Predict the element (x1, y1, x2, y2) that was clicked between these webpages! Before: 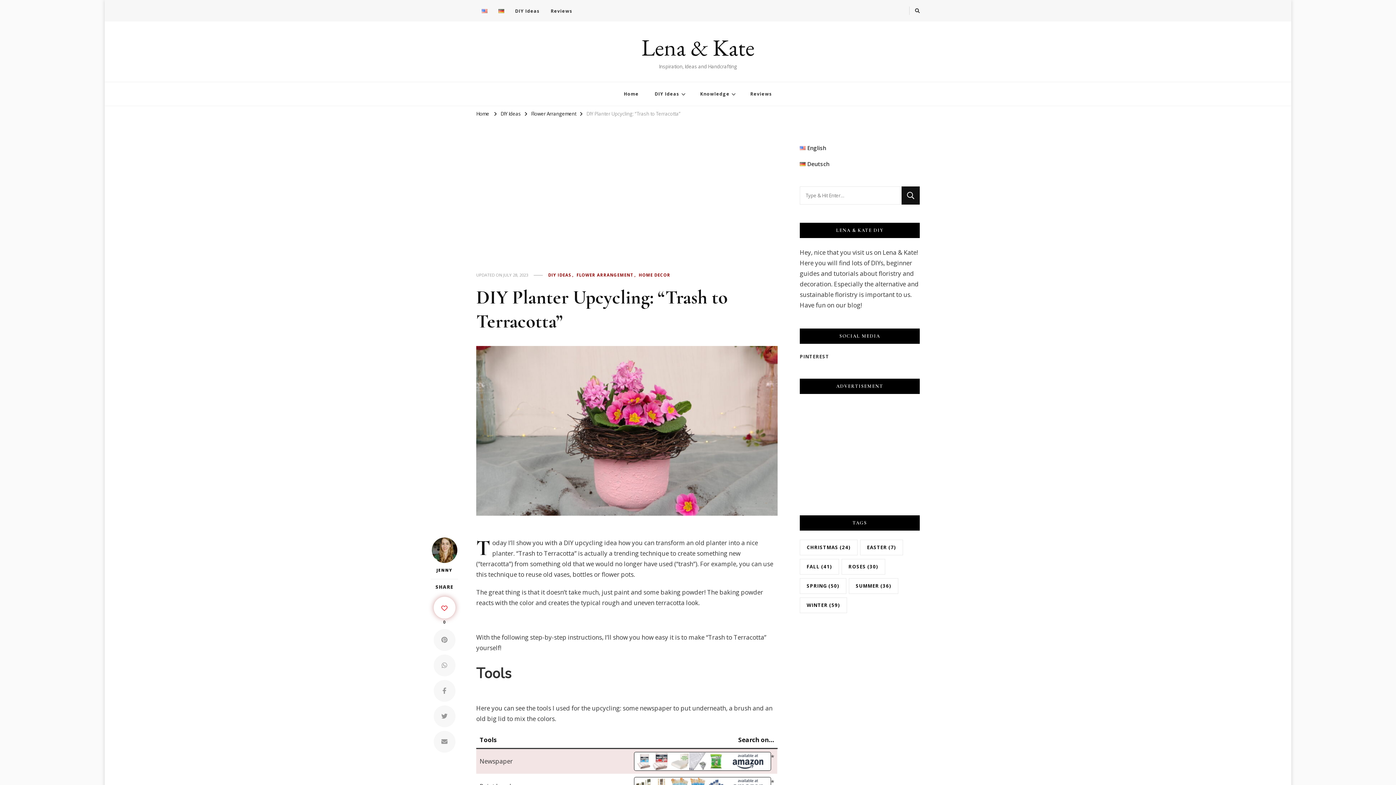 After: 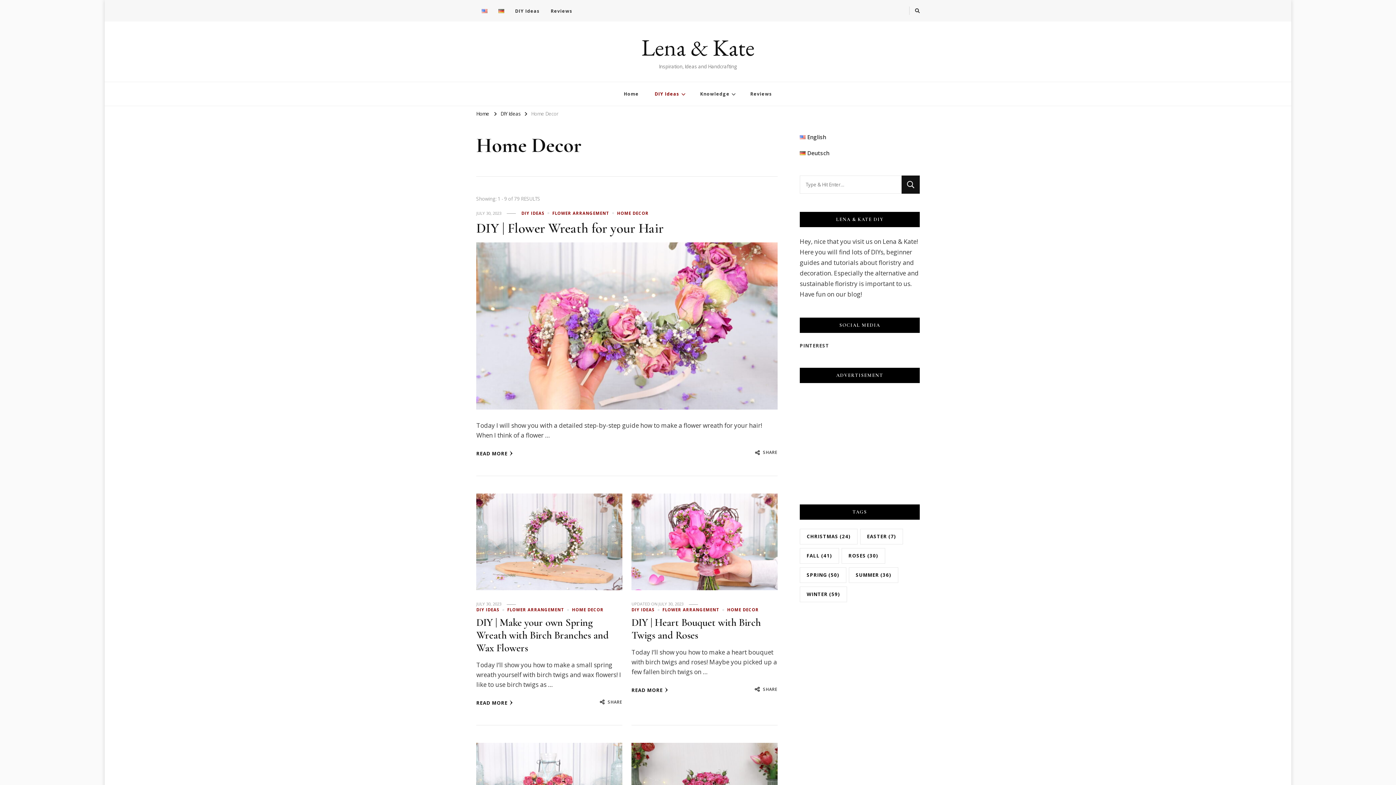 Action: label: HOME DECOR bbox: (638, 272, 670, 278)